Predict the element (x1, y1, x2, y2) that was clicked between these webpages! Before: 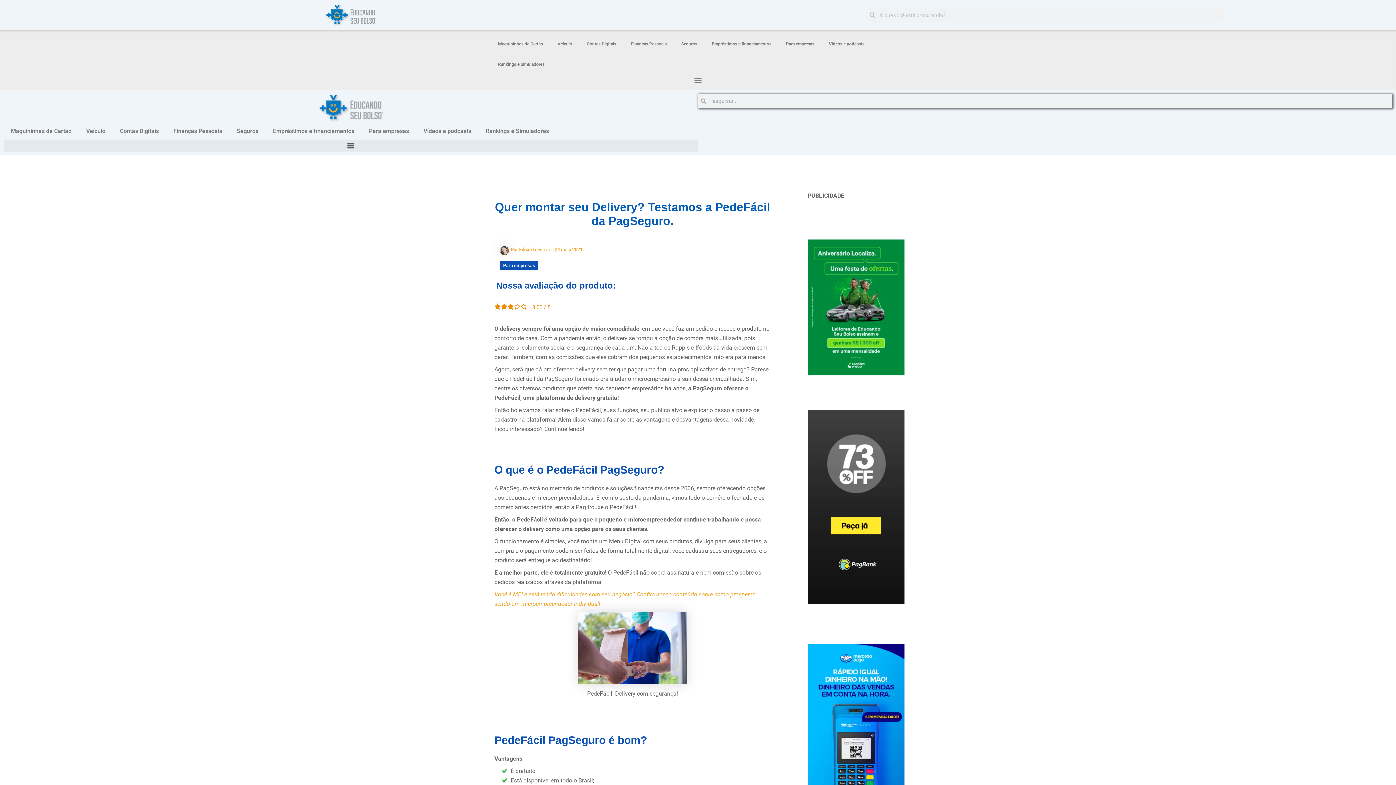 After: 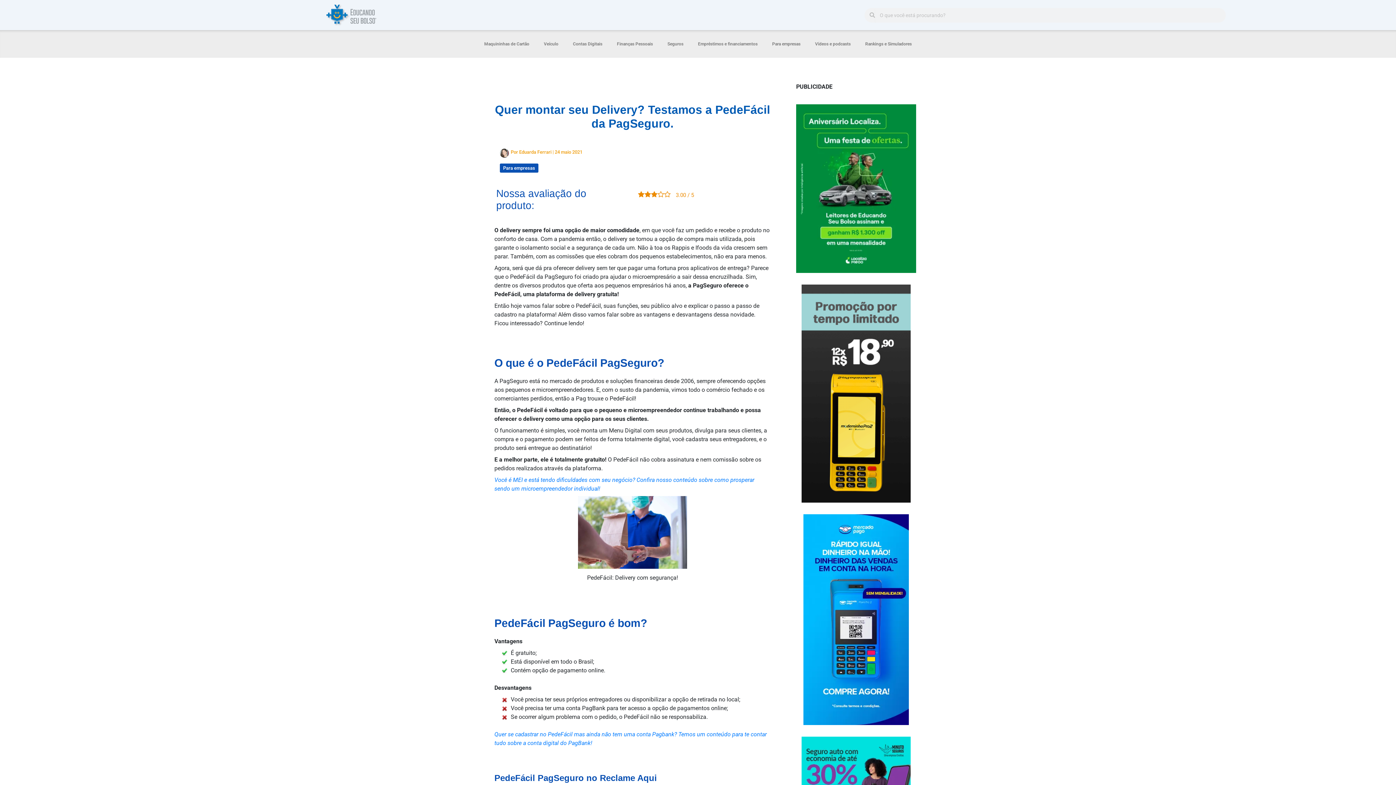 Action: label: Maquininhas de Cartão bbox: (3, 122, 78, 139)